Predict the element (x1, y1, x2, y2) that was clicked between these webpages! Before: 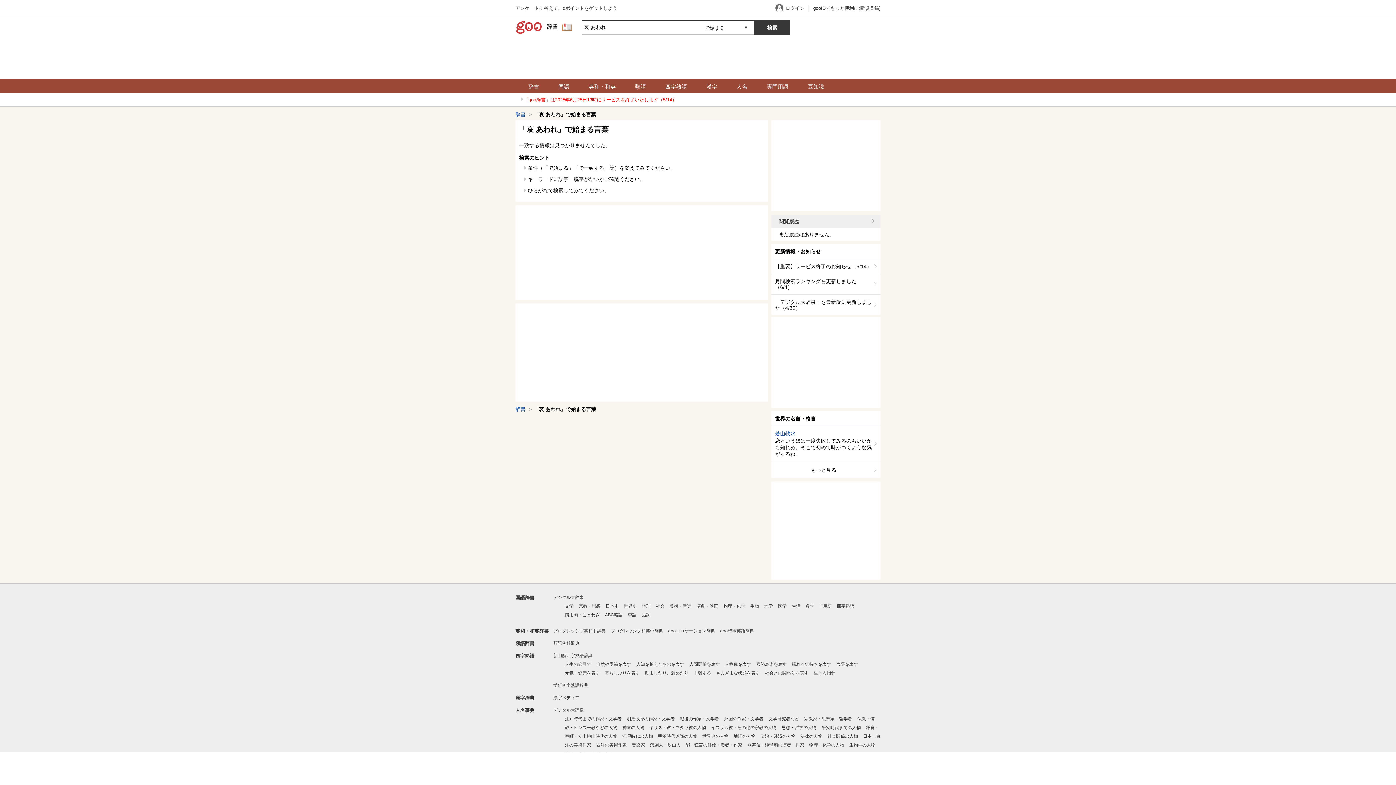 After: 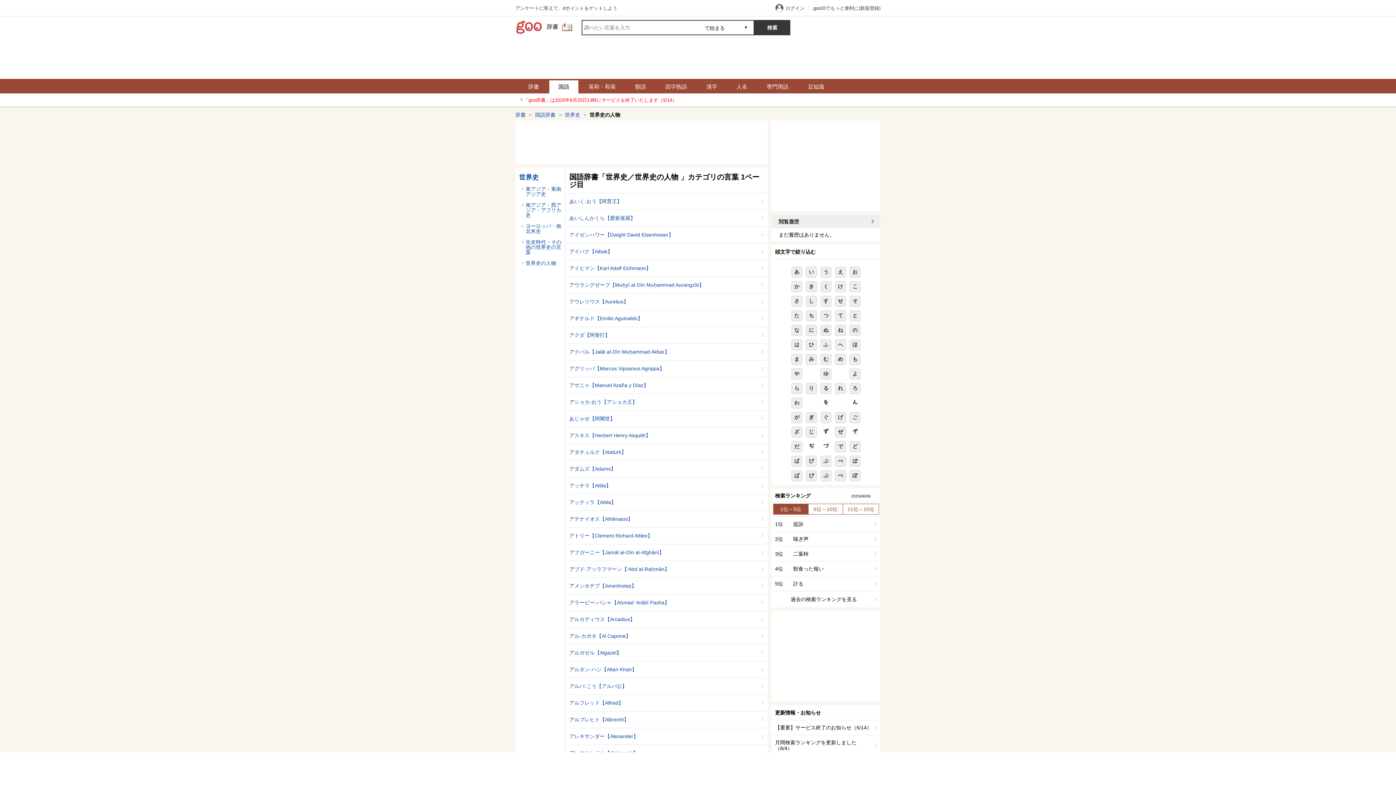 Action: label: 世界史の人物 bbox: (702, 734, 728, 739)